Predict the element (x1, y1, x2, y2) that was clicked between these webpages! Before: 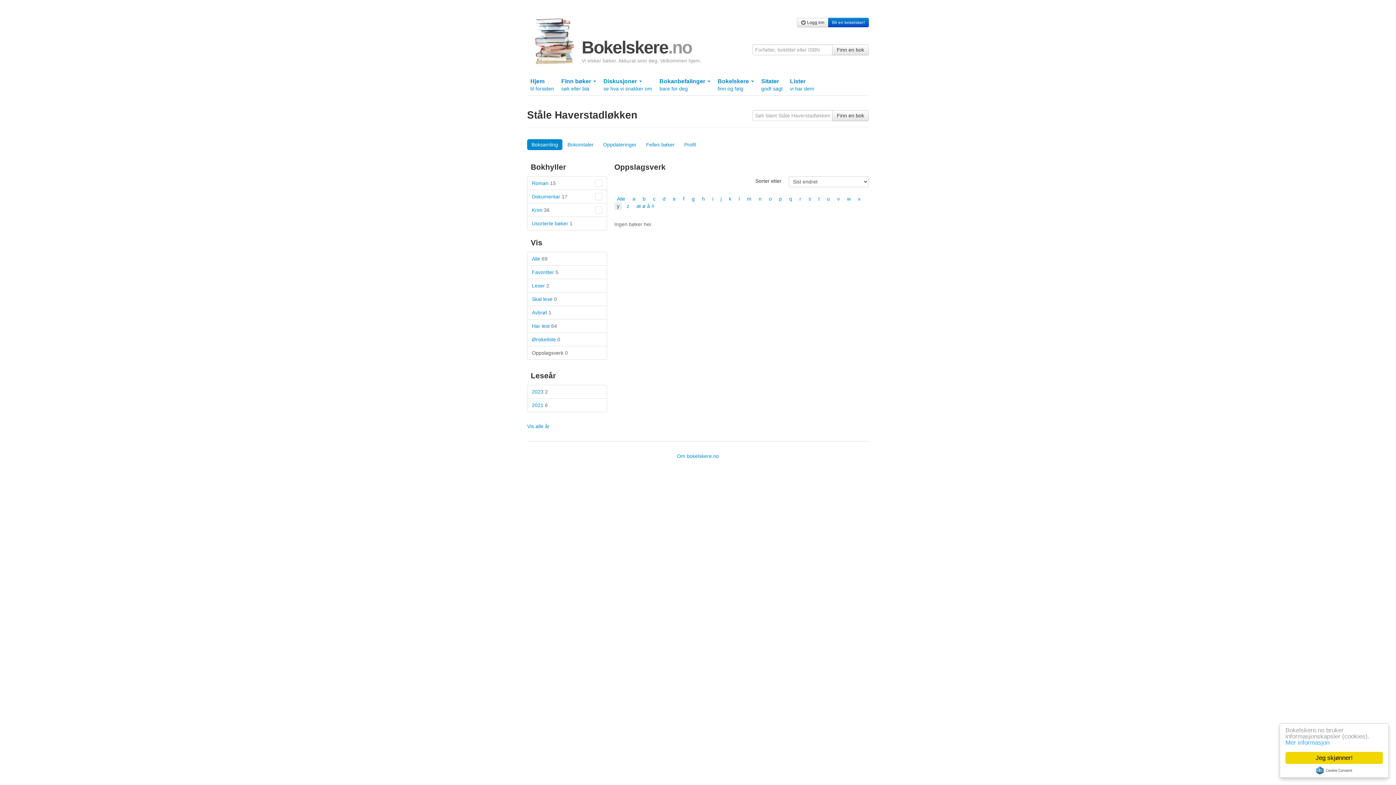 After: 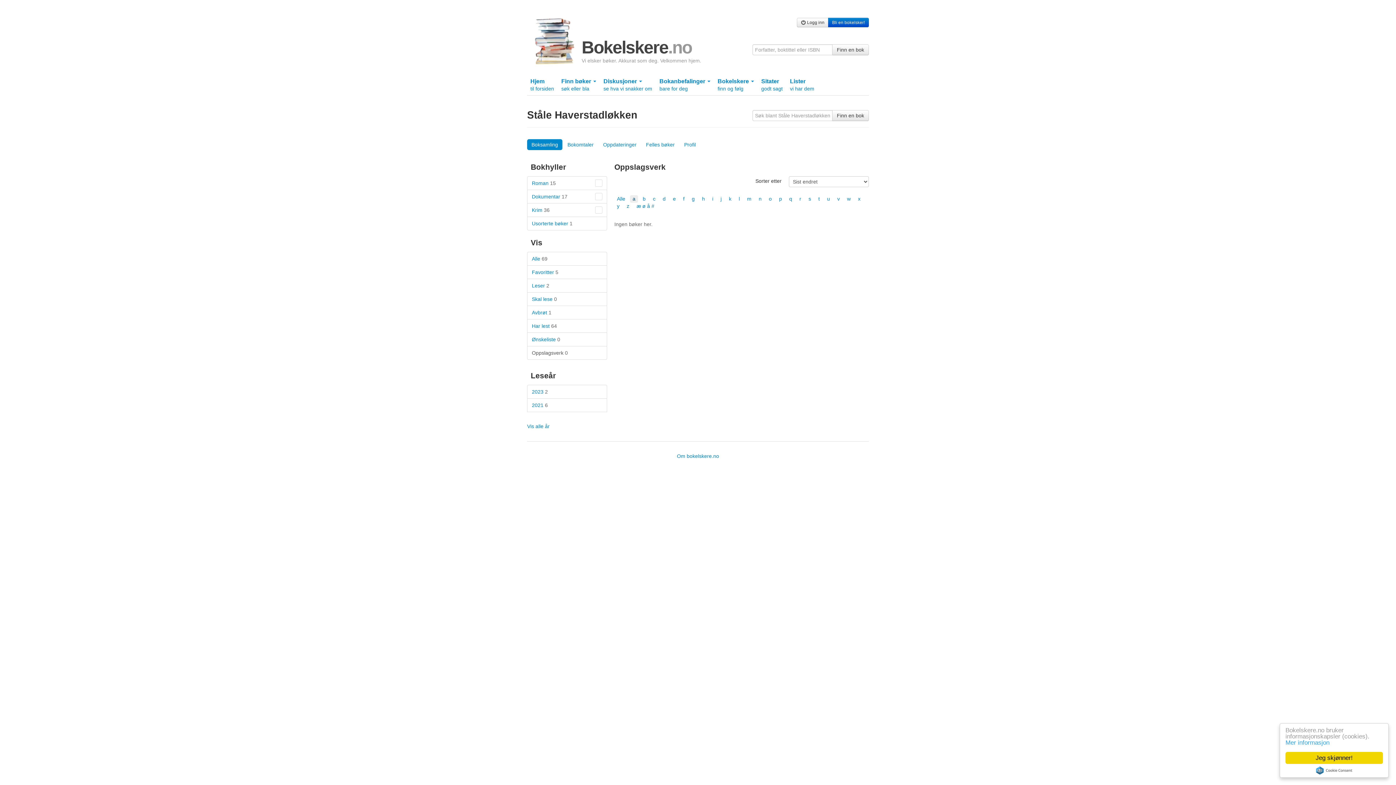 Action: bbox: (630, 195, 638, 202) label: a